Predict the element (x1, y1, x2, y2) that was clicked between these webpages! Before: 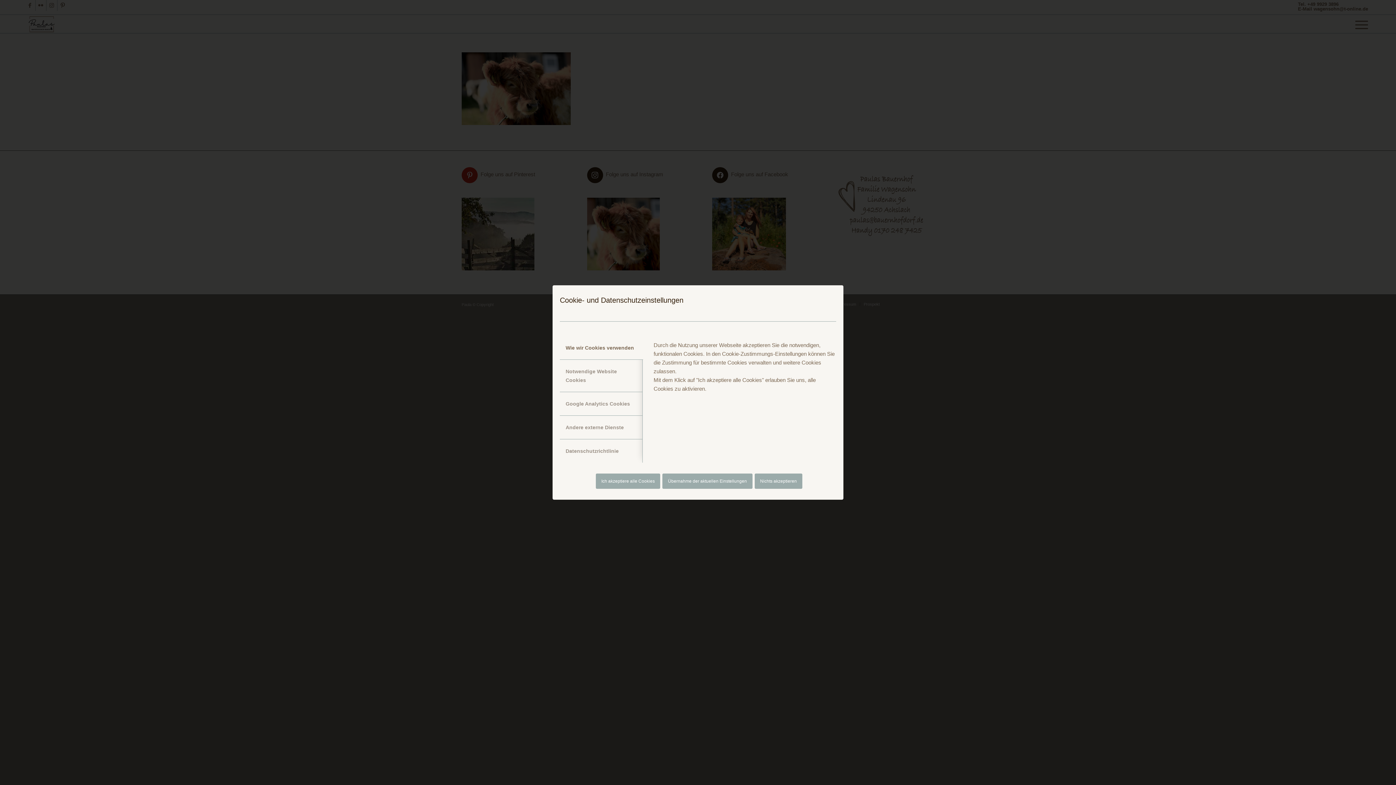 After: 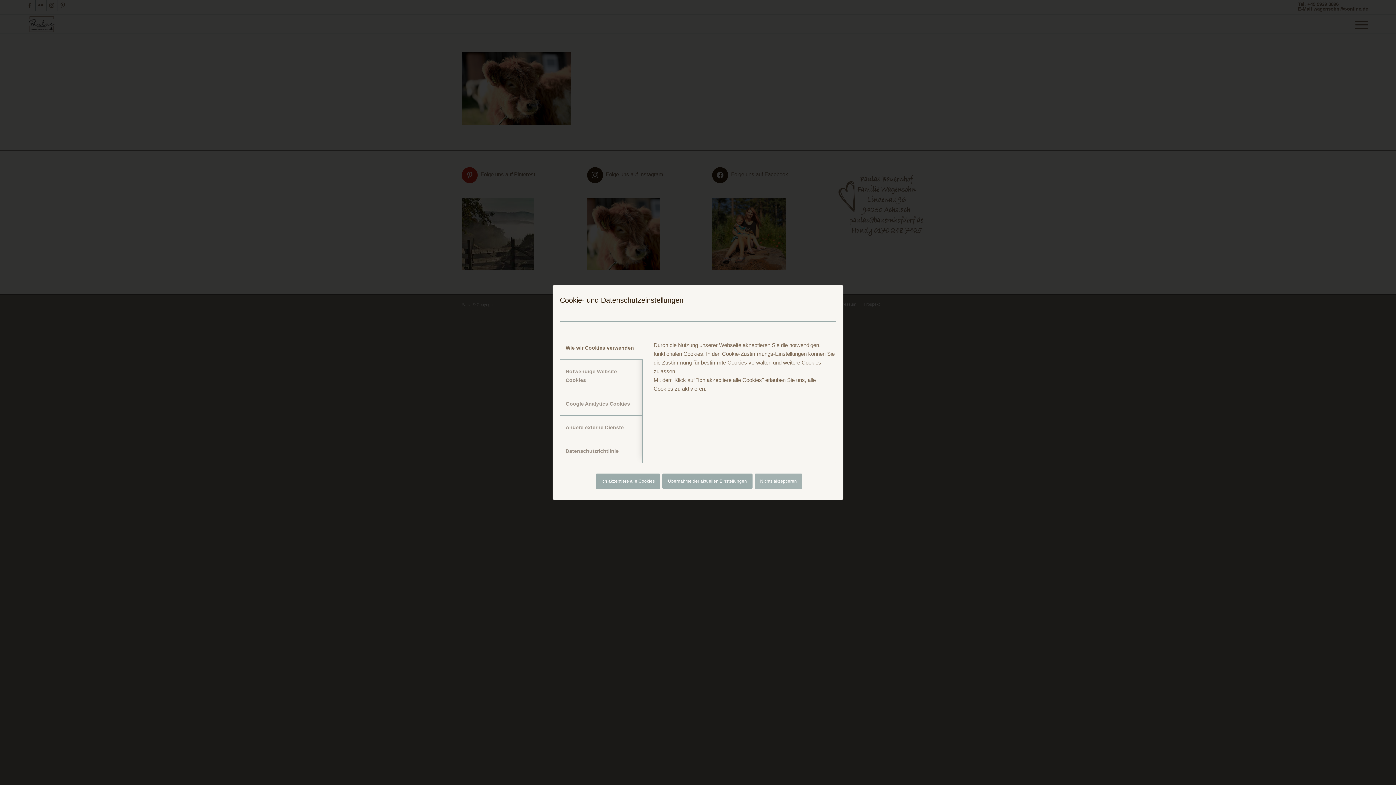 Action: label: Nichts akzeptieren bbox: (754, 473, 802, 489)